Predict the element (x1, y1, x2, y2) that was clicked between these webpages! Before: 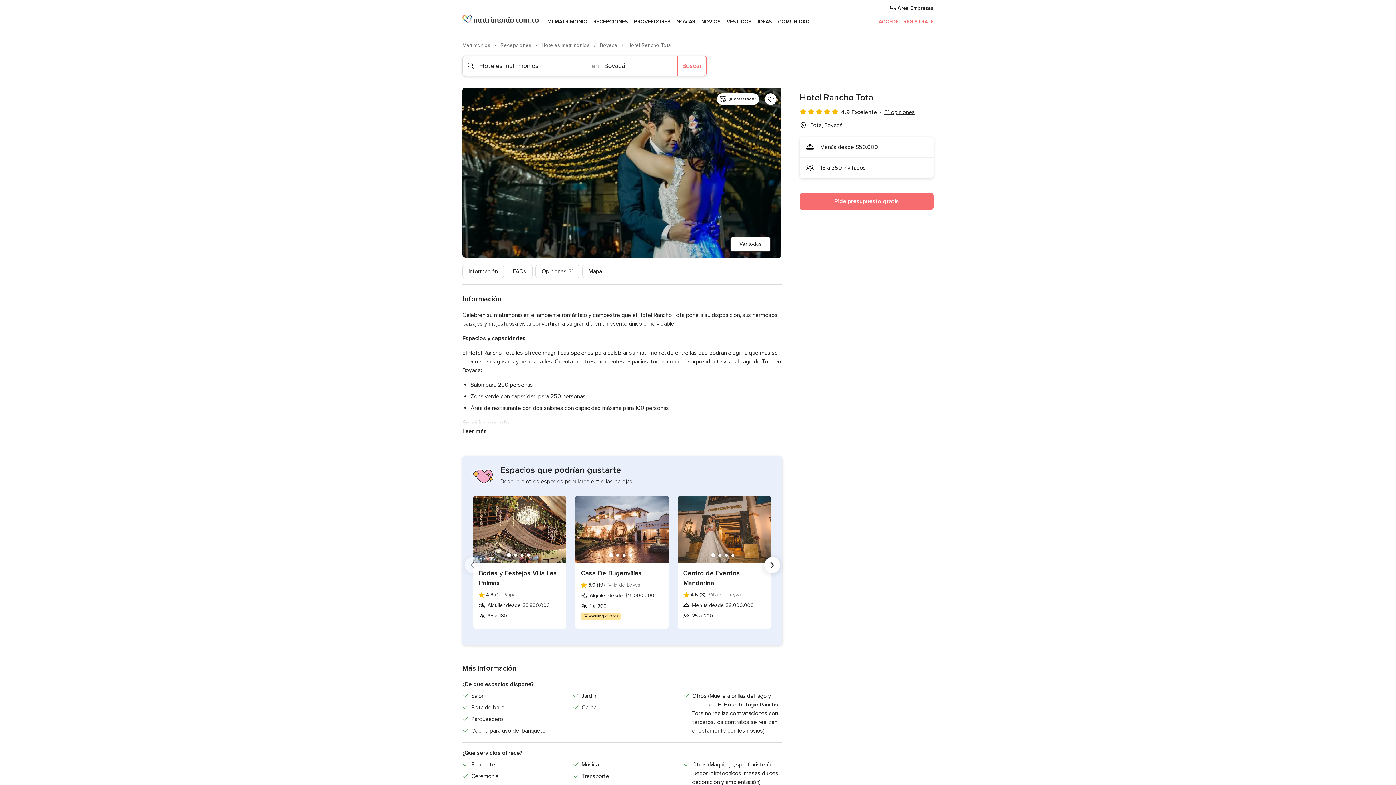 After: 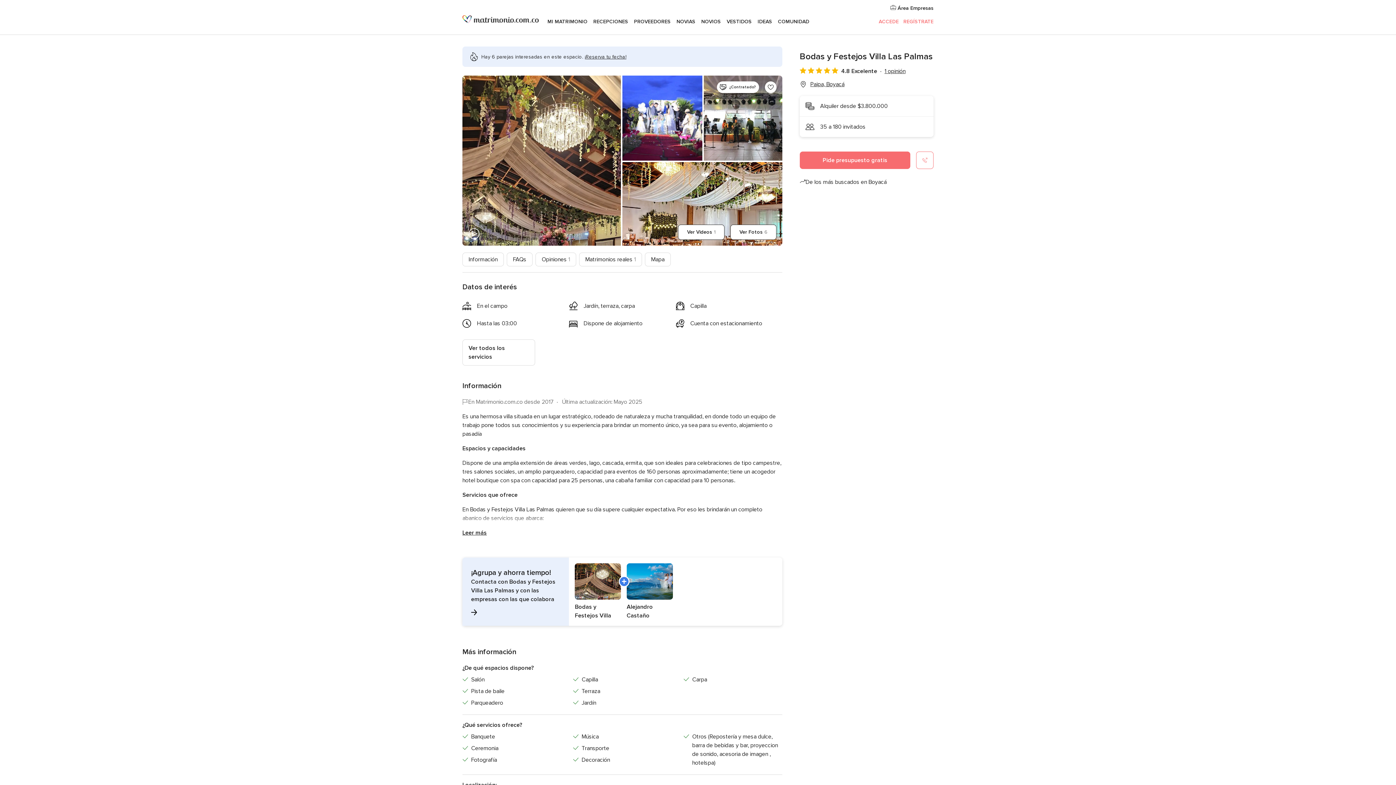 Action: bbox: (478, 568, 560, 588) label: Bodas y Festejos Villa Las Palmas